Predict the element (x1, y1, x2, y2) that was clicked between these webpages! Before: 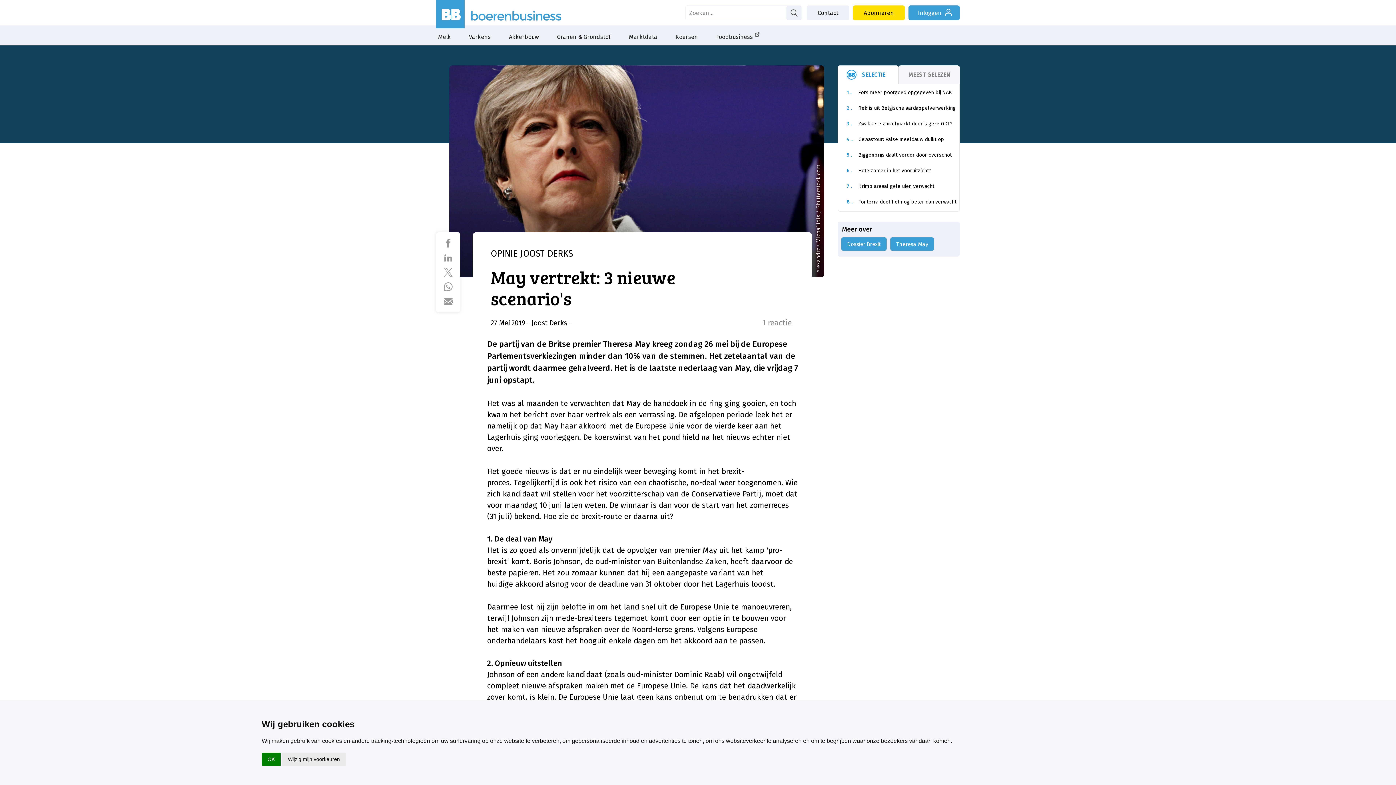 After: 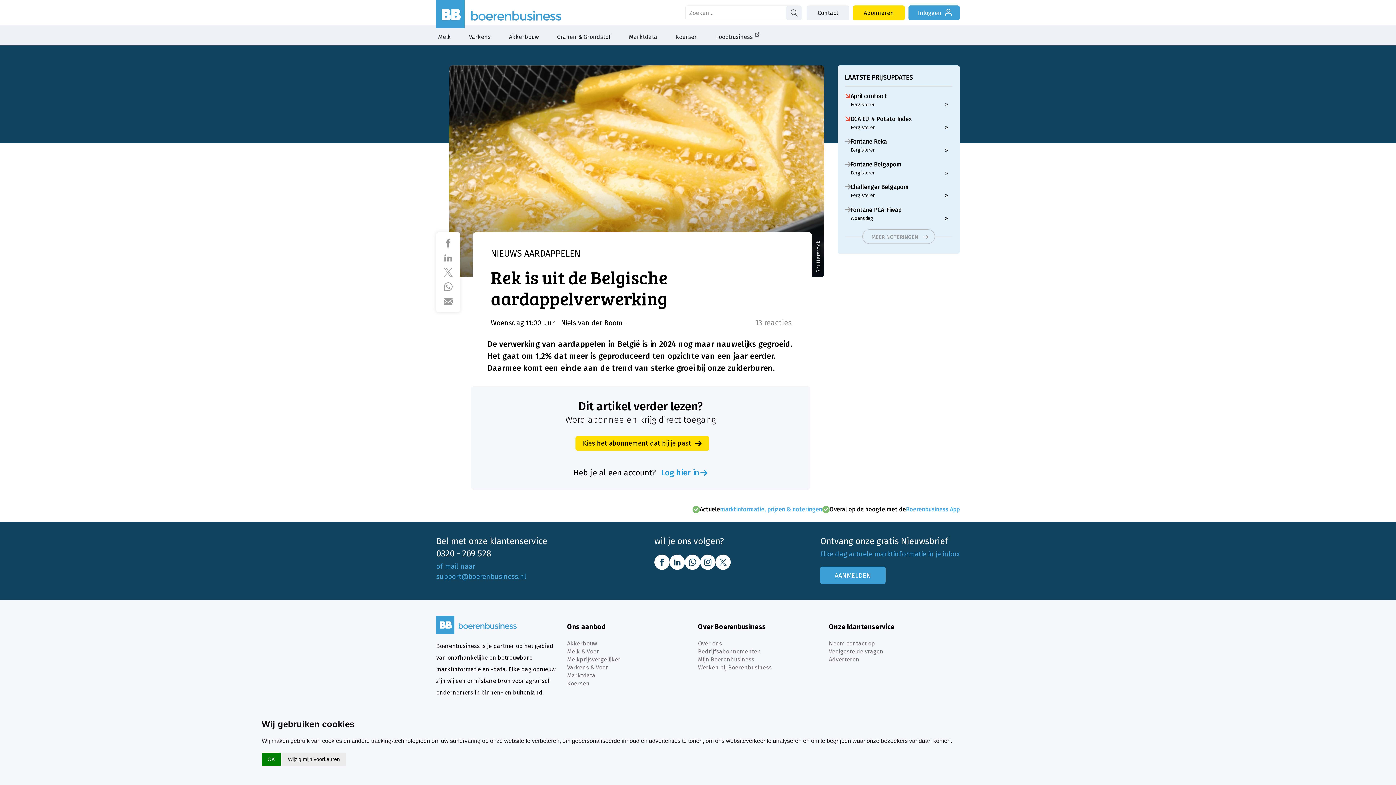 Action: bbox: (838, 101, 959, 112) label: 2 .
Rek is uit Belgische aardappelverwerking